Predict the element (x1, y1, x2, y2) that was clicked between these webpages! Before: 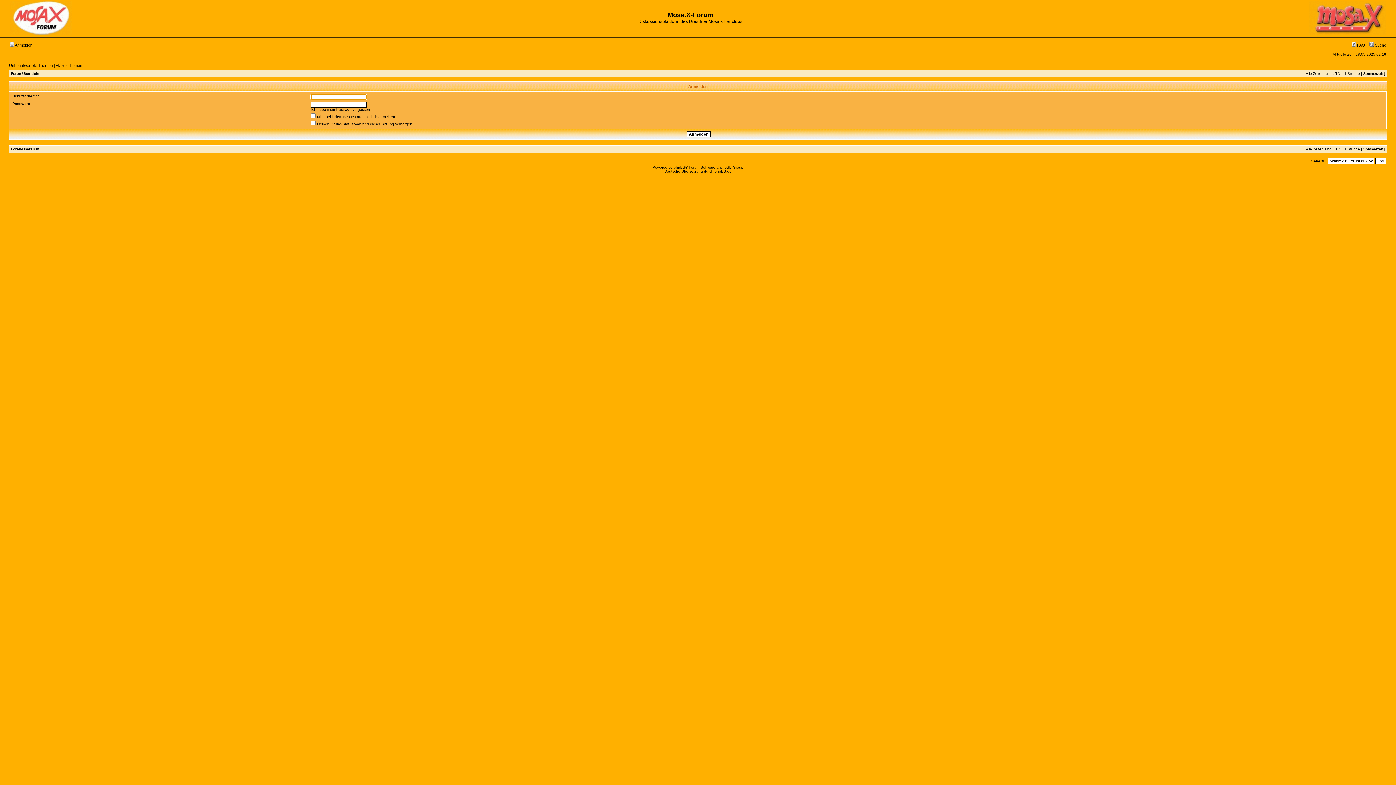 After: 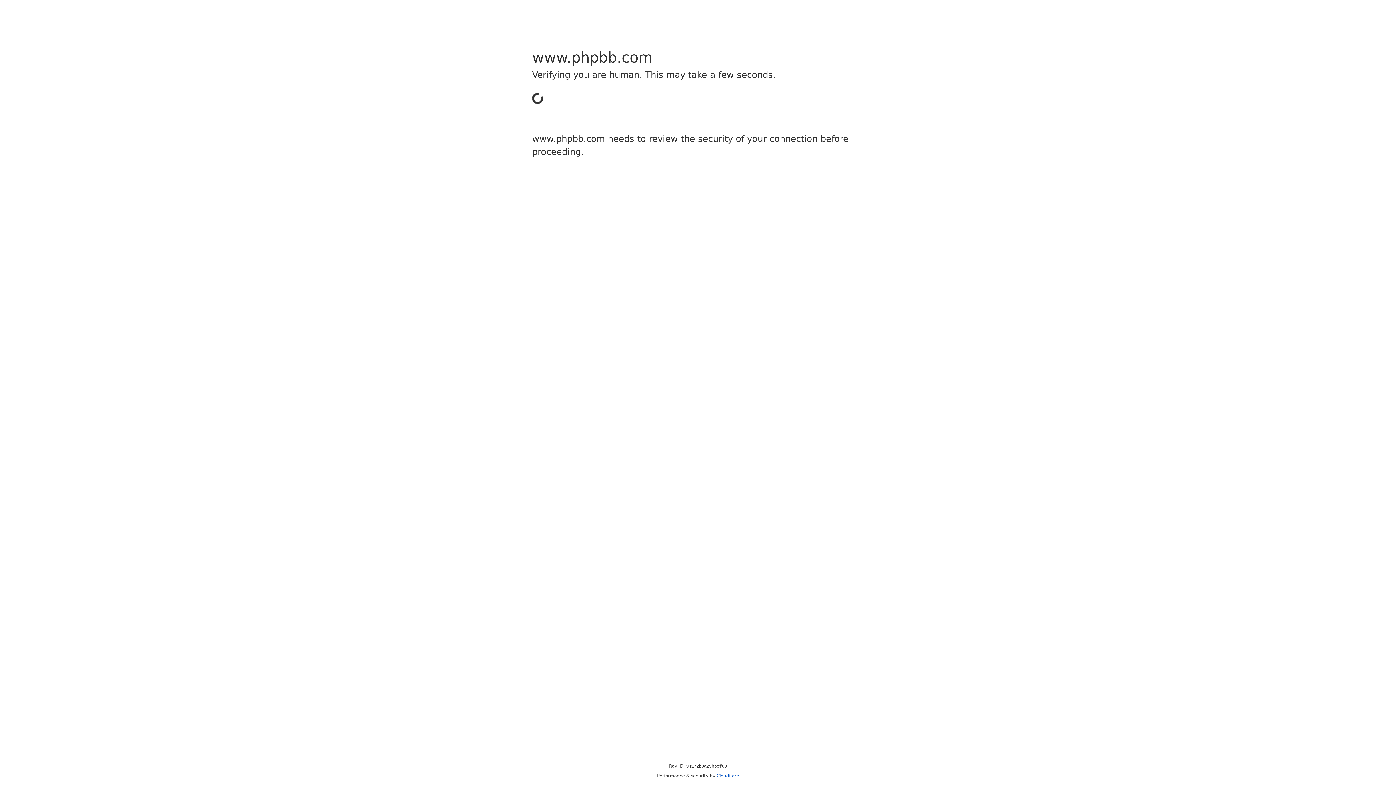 Action: bbox: (673, 165, 685, 169) label: phpBB